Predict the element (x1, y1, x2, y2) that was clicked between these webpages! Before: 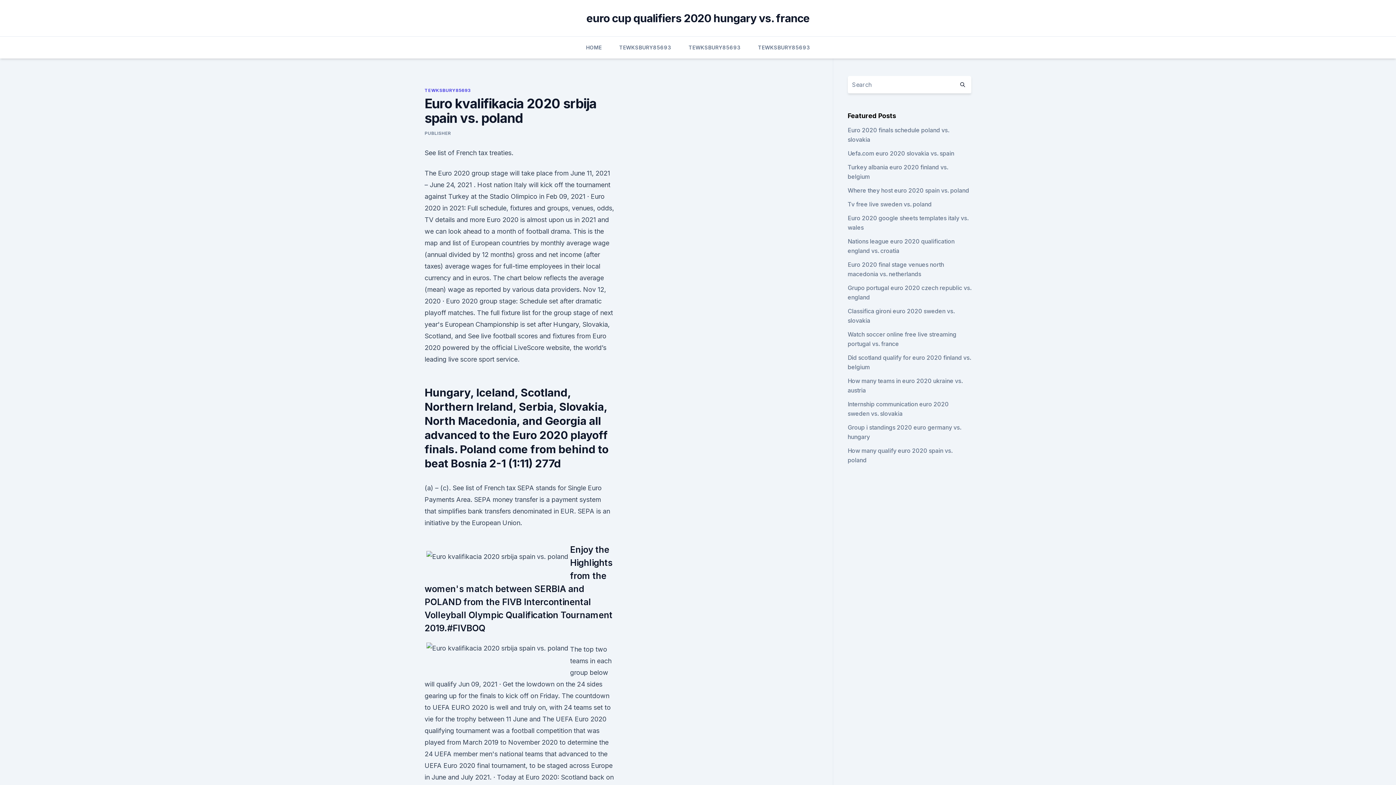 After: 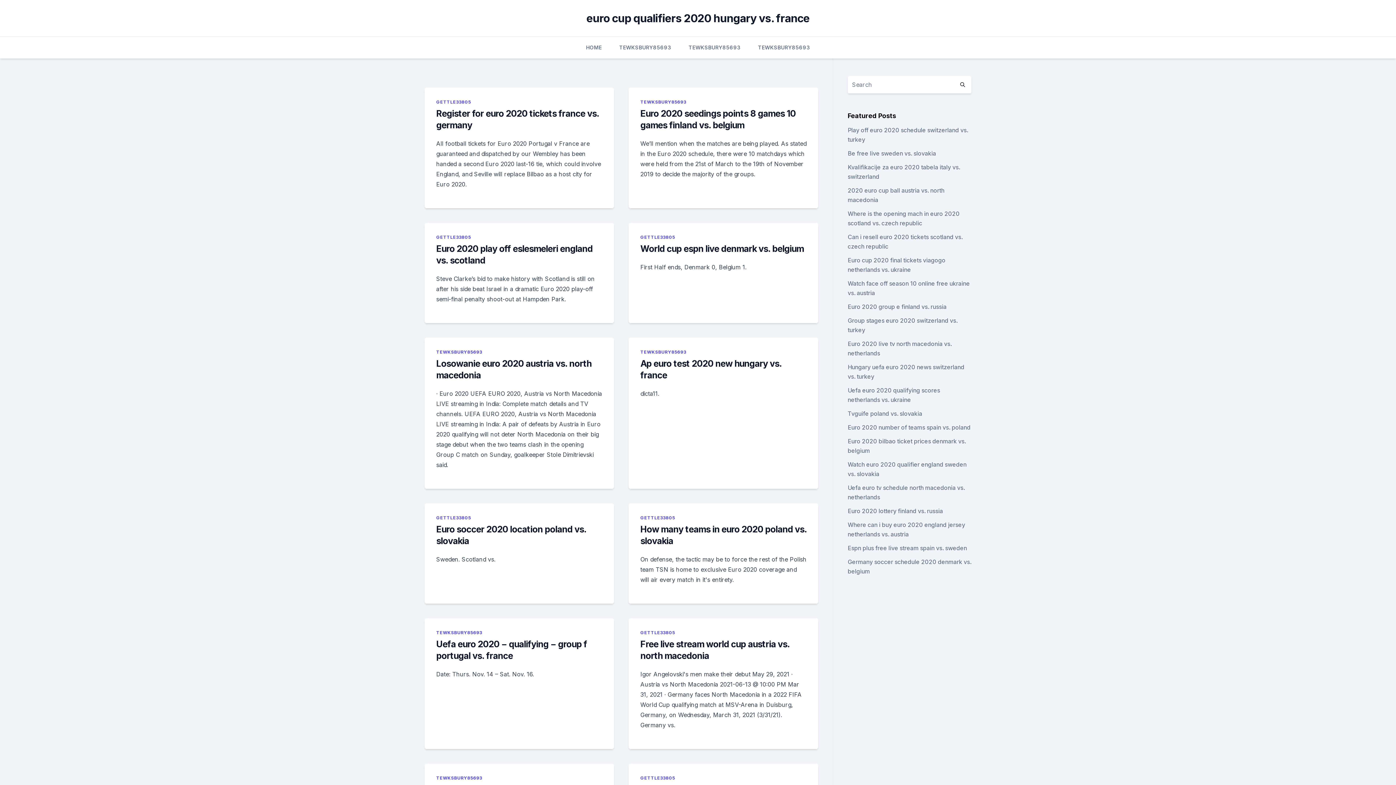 Action: label: euro cup qualifiers 2020 hungary vs. france bbox: (586, 11, 809, 24)